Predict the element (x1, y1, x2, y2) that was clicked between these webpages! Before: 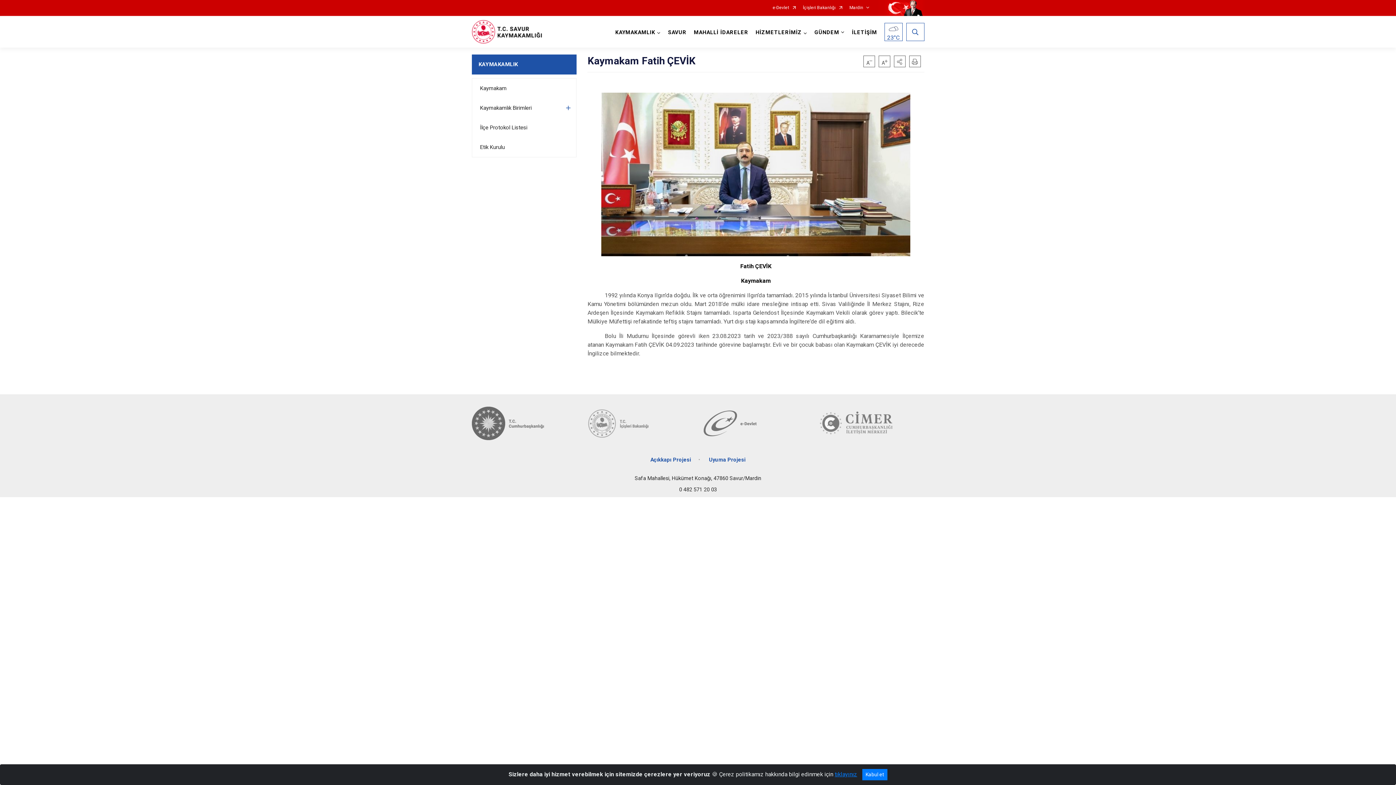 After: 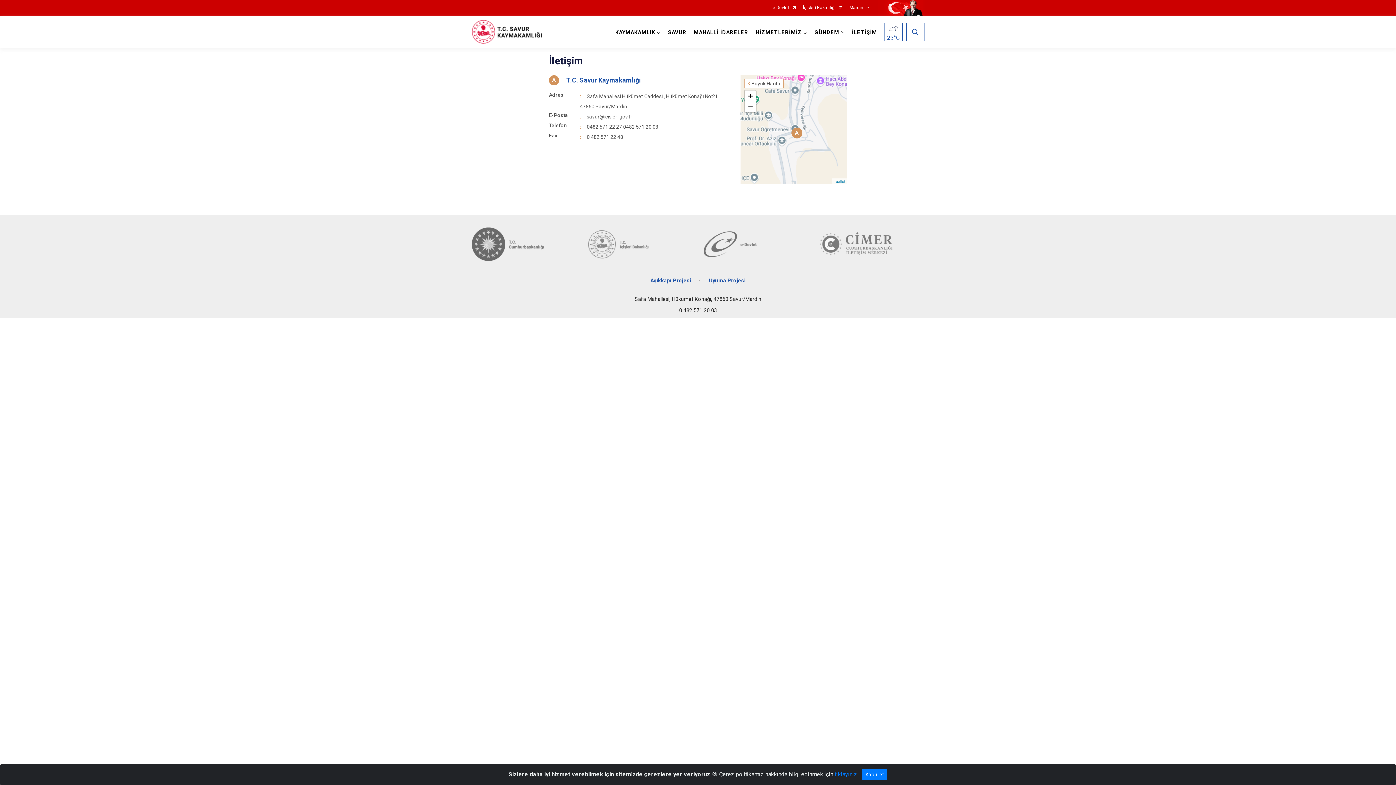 Action: label: İLETİŞİM bbox: (848, 16, 880, 47)